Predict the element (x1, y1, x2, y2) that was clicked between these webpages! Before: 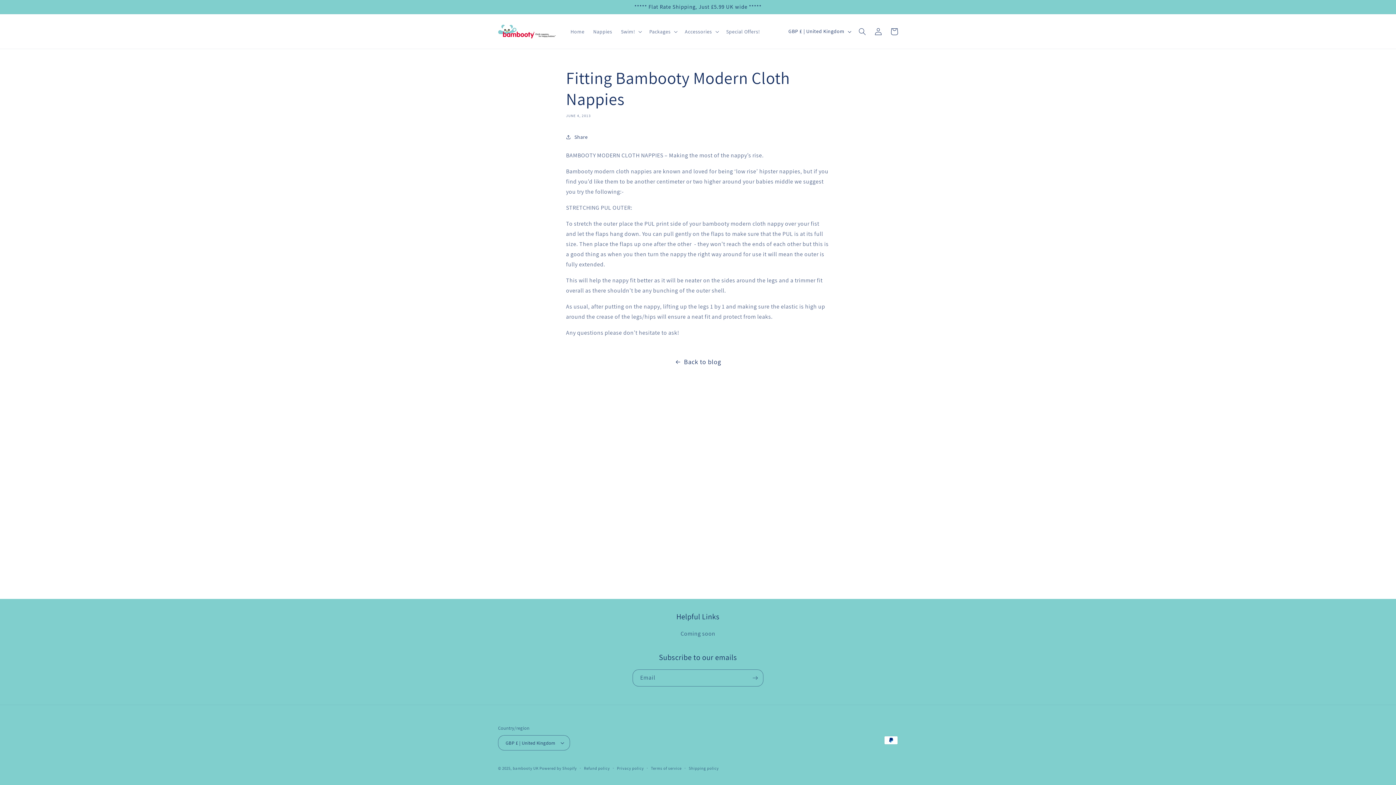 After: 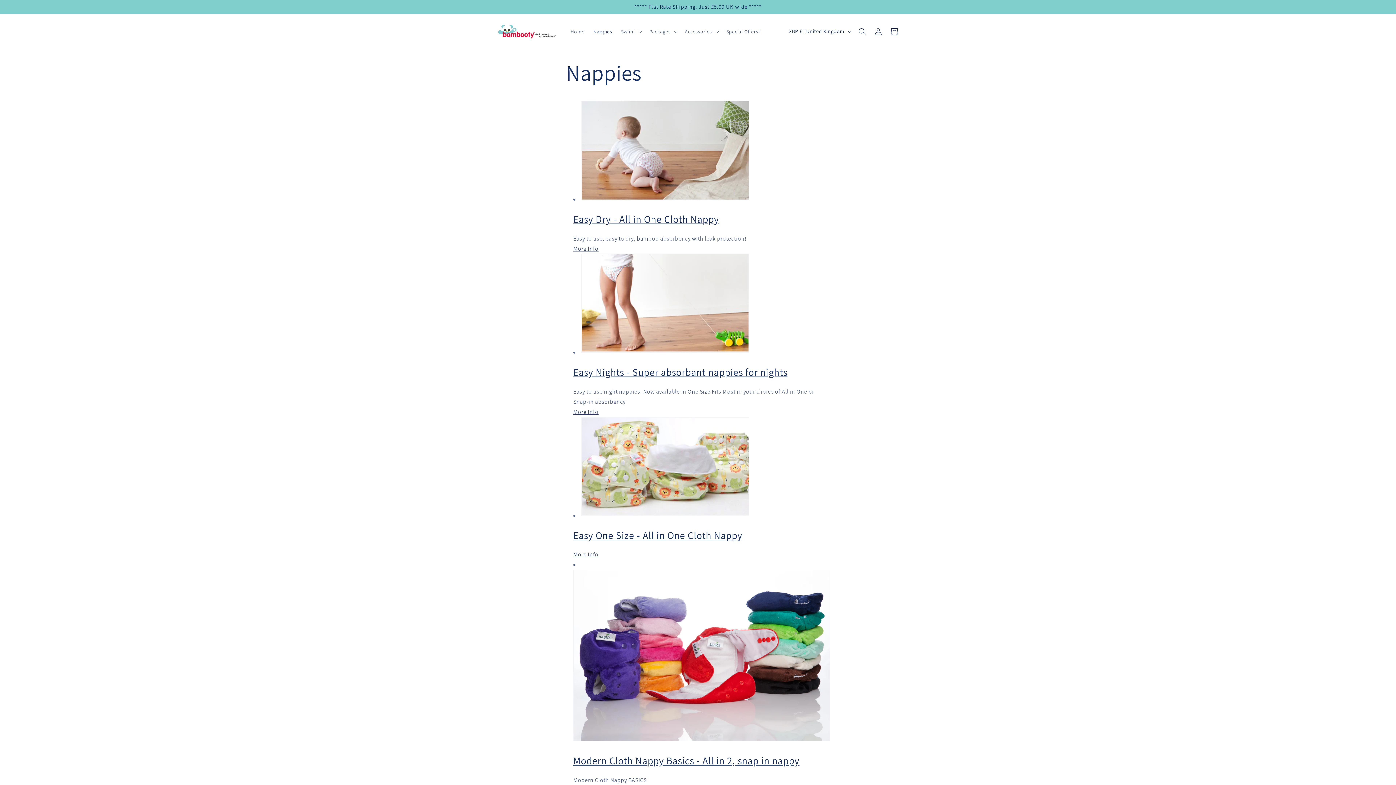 Action: label: Nappies bbox: (589, 23, 616, 39)